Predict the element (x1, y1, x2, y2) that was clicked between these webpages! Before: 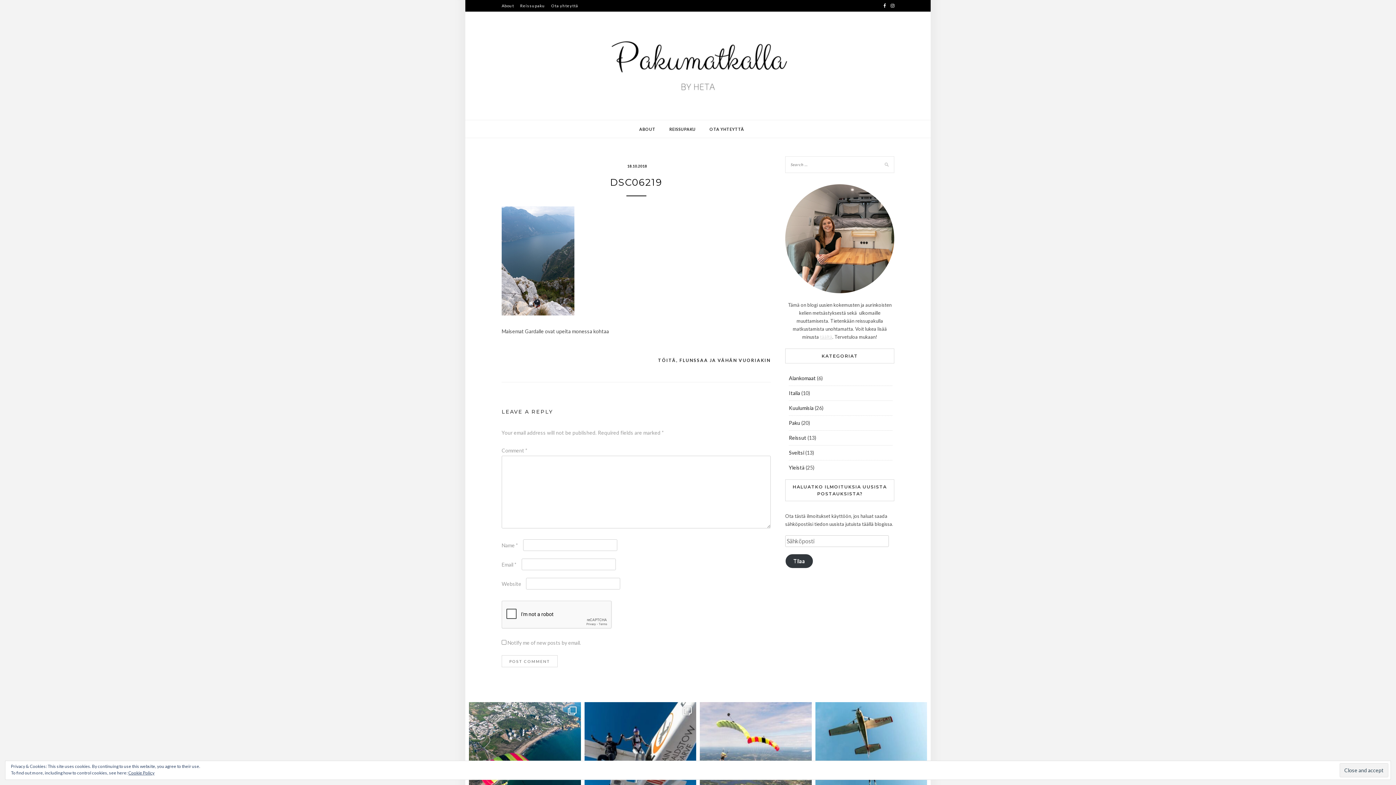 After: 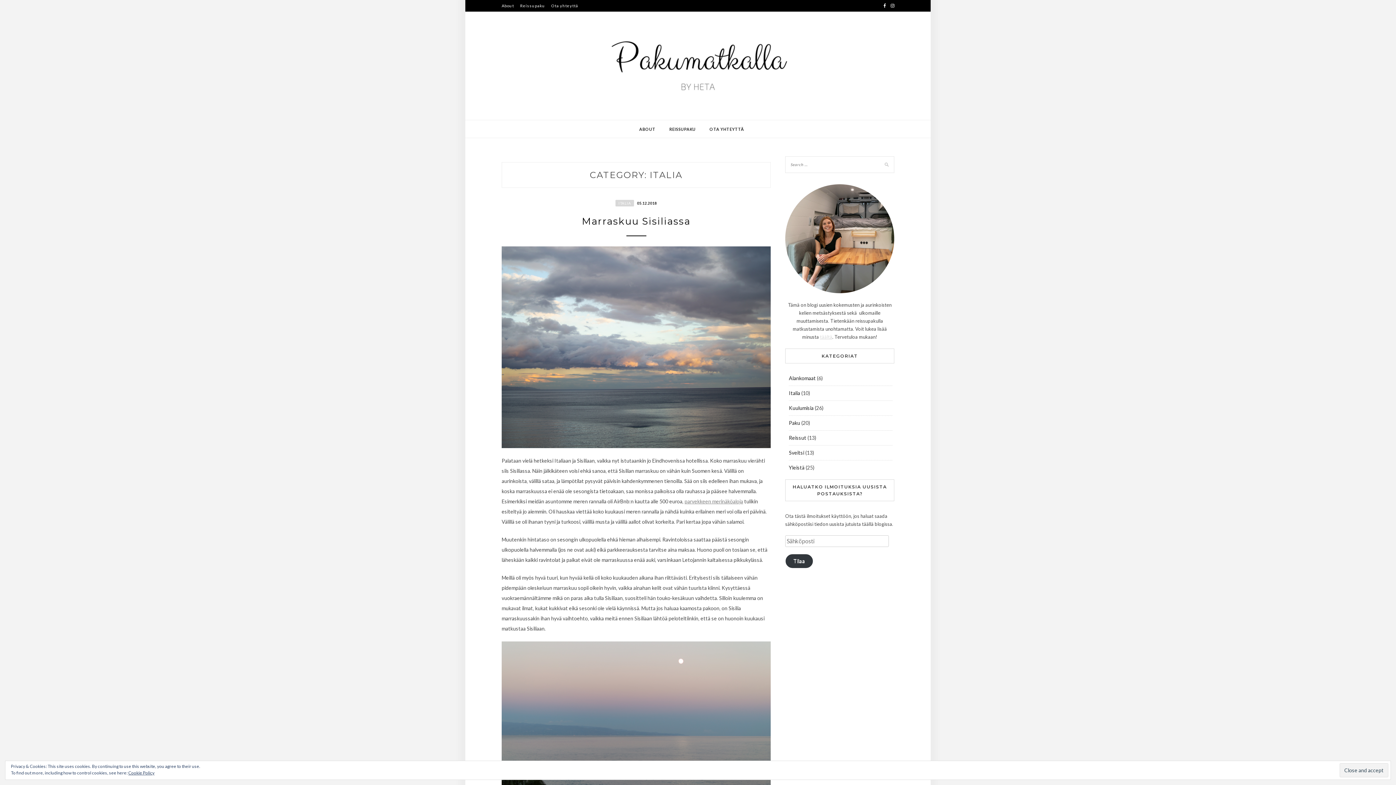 Action: label: Italia bbox: (789, 390, 800, 396)